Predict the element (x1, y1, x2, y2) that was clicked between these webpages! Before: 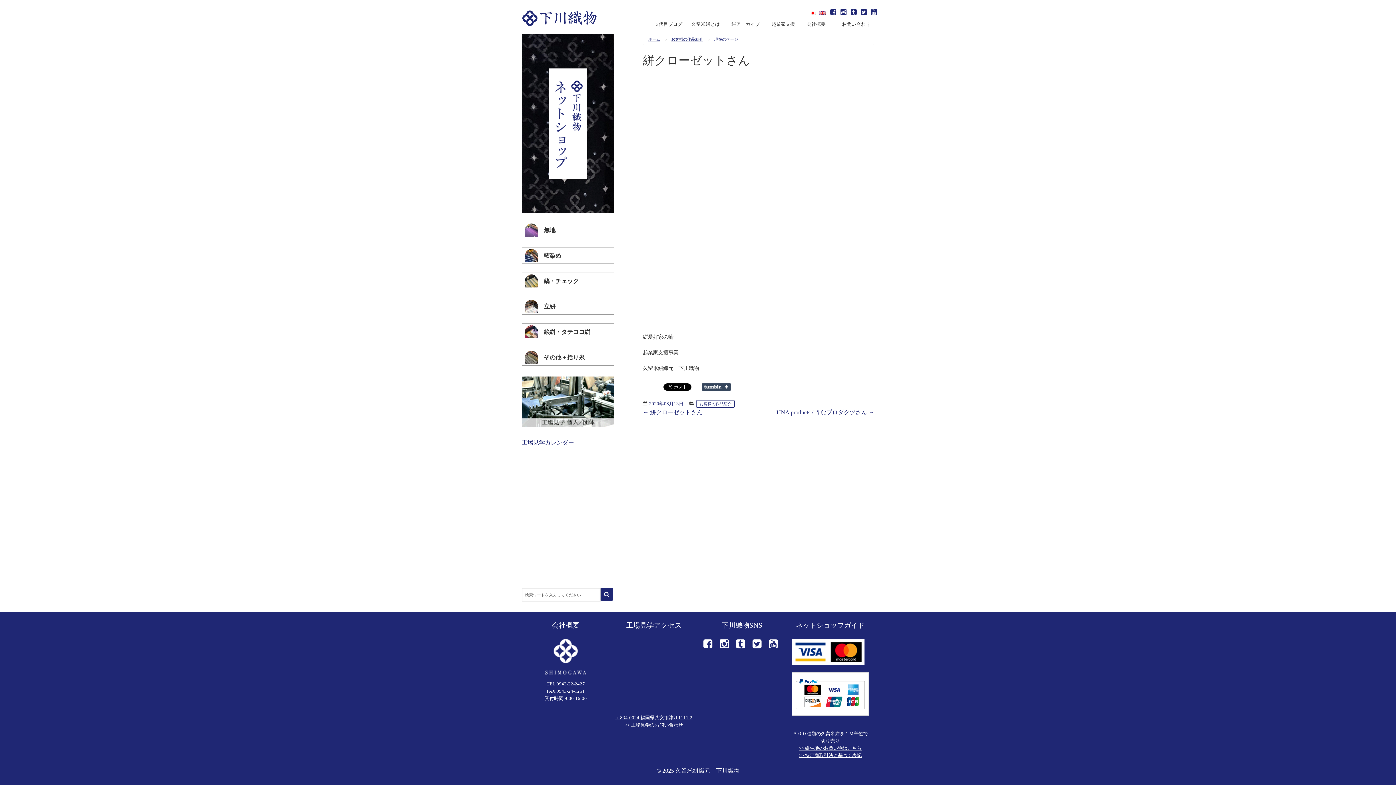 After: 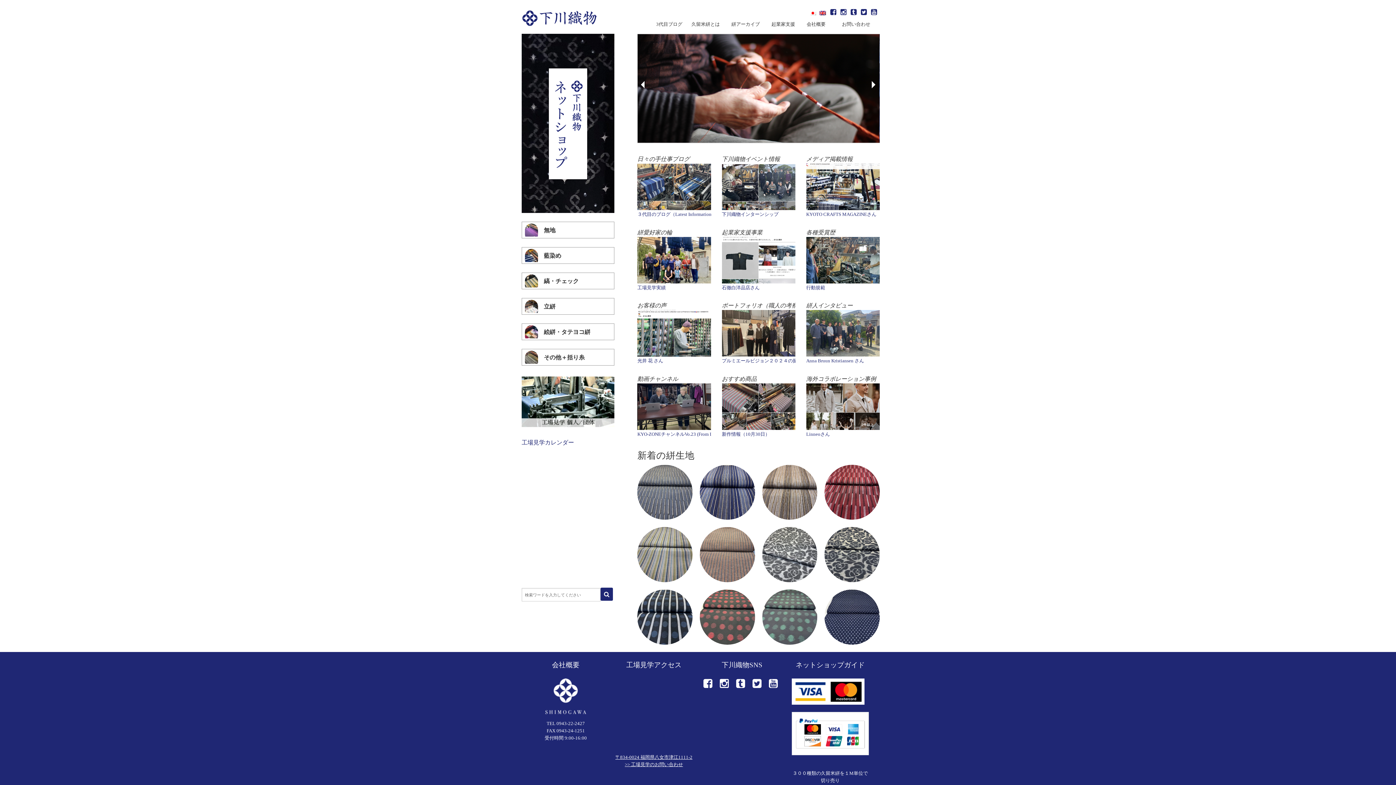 Action: label: ホーム bbox: (648, 37, 660, 41)